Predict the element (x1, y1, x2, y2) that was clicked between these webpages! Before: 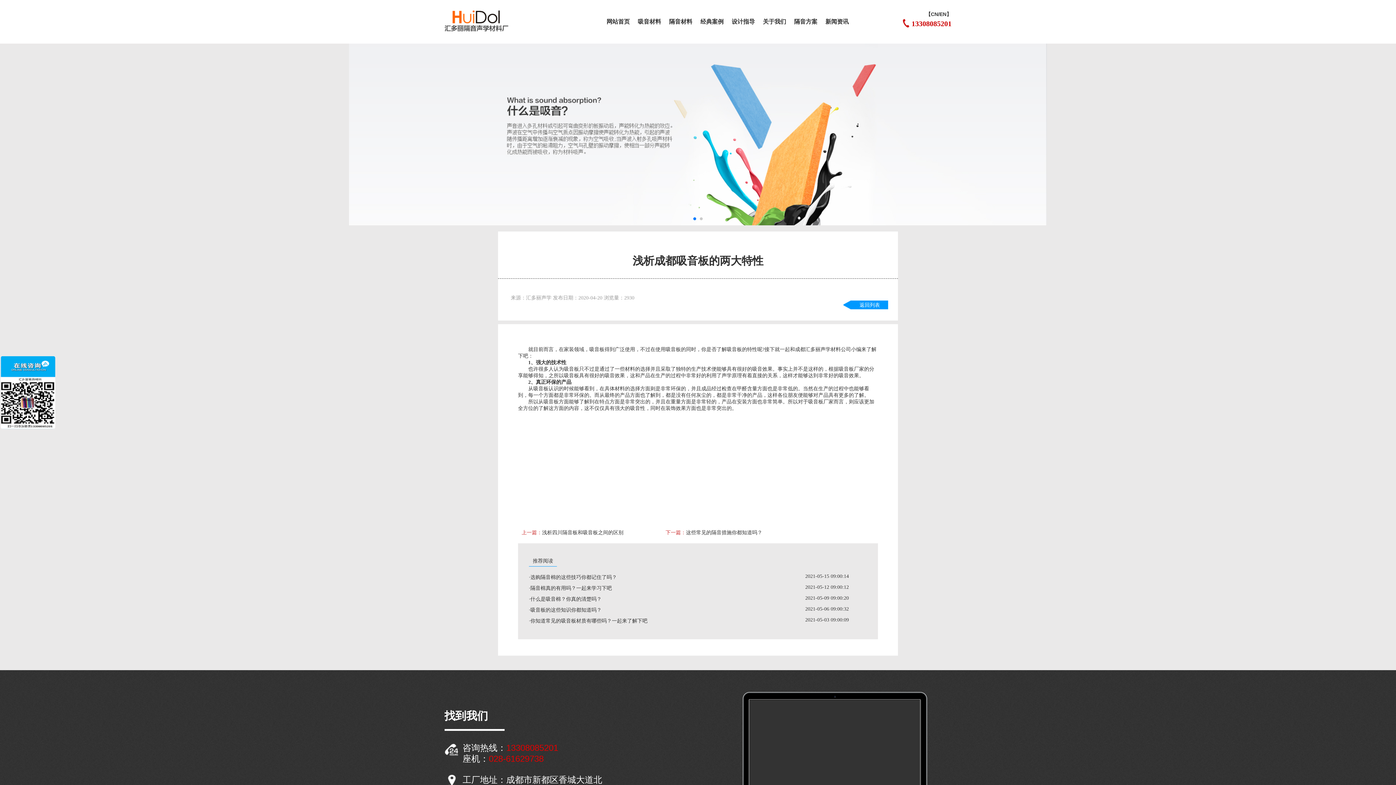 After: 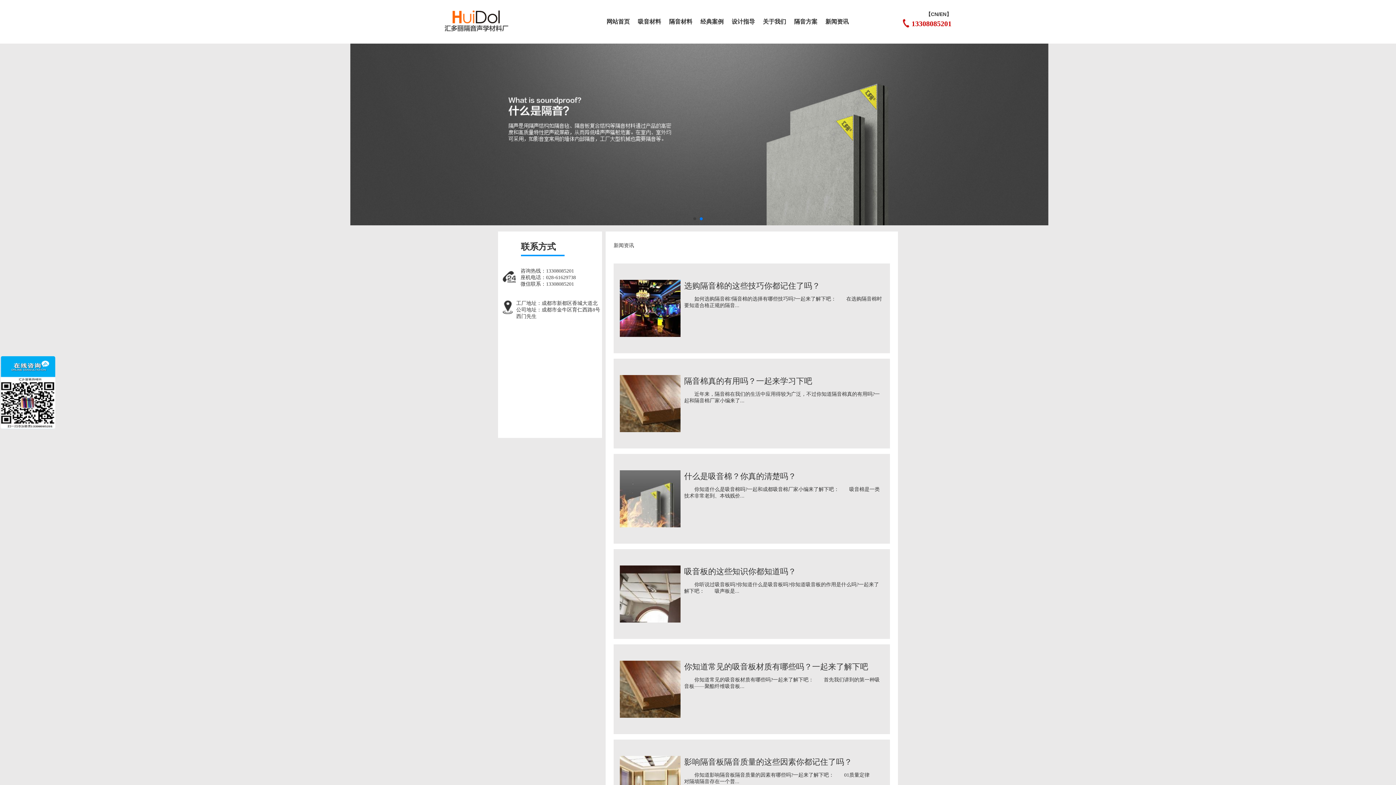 Action: bbox: (843, 300, 889, 309) label: 返回列表